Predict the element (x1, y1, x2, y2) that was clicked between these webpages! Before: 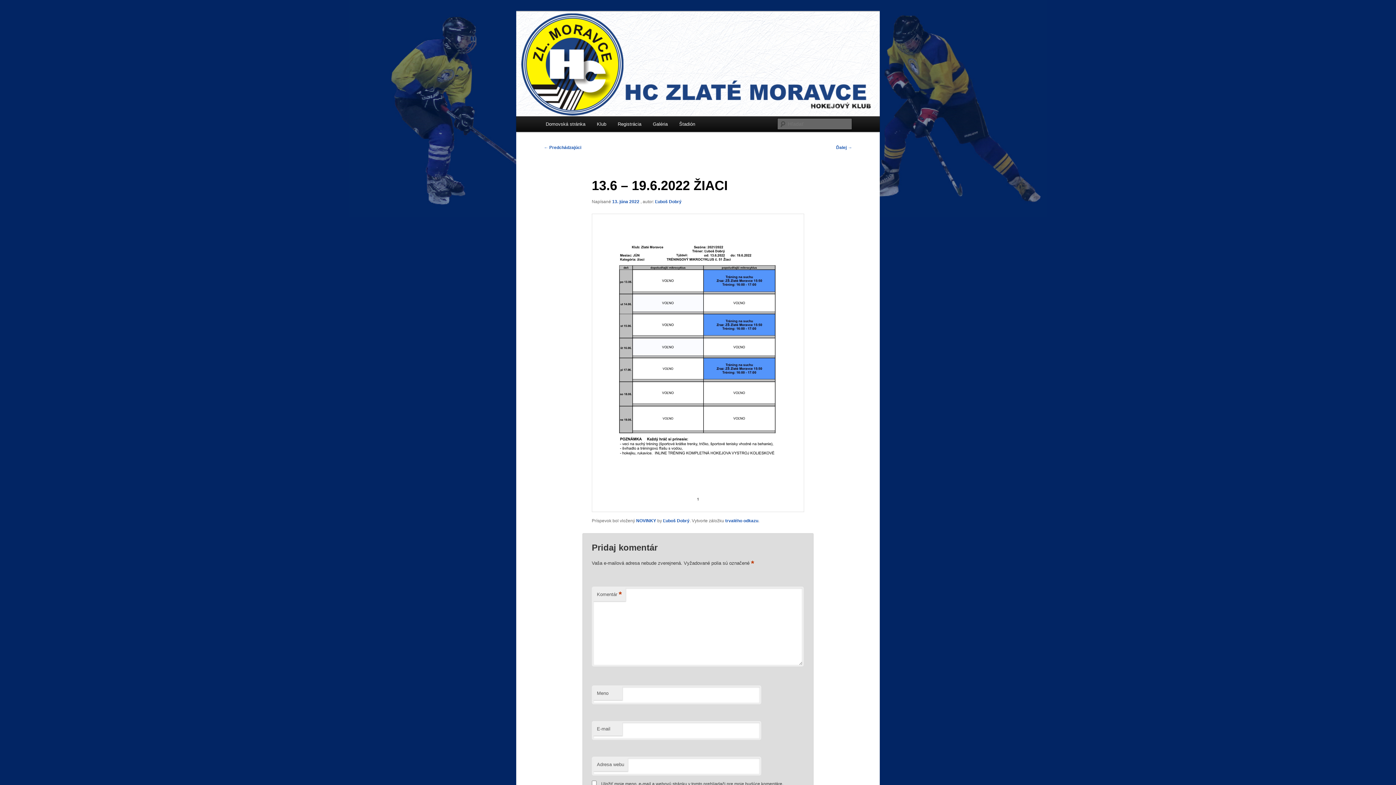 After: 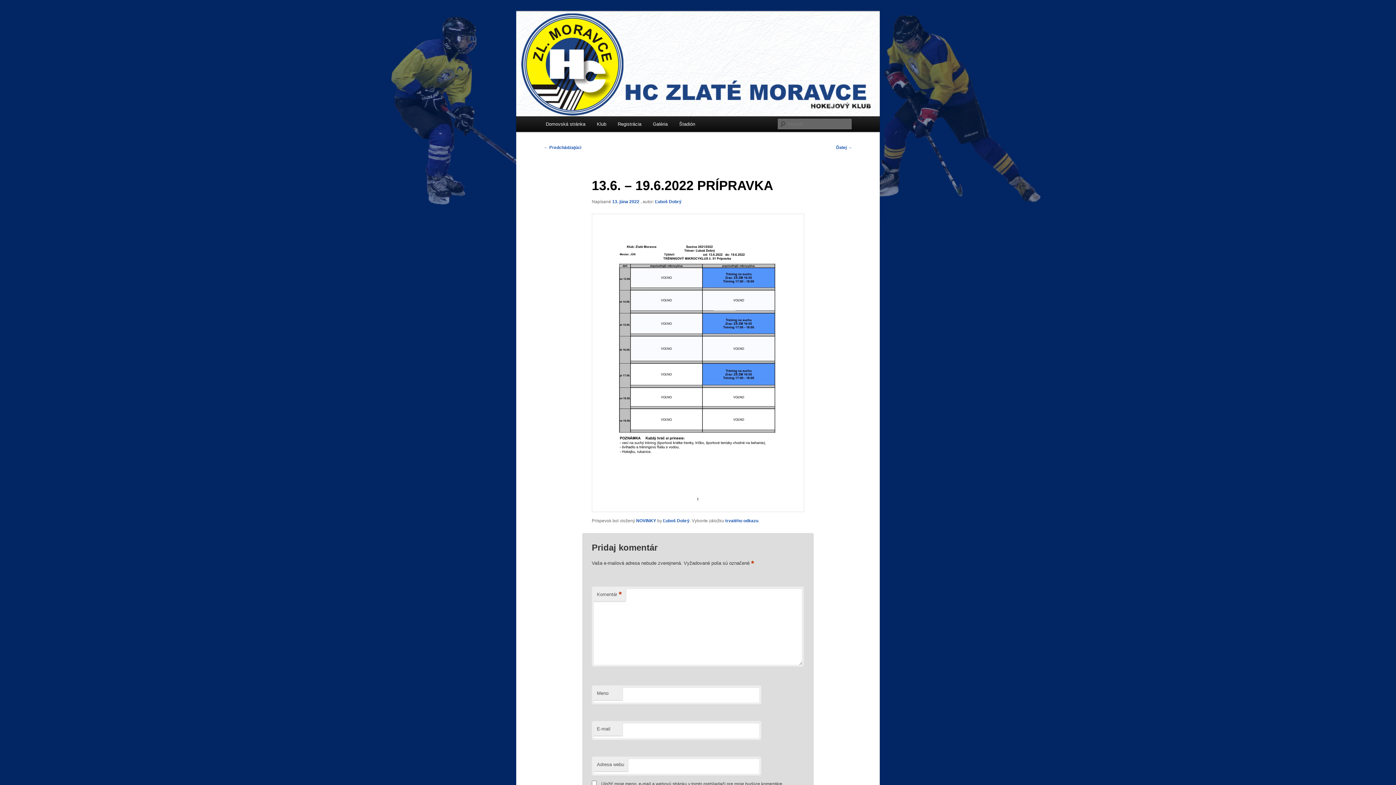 Action: label: ← Predchádzajúci bbox: (544, 145, 581, 150)